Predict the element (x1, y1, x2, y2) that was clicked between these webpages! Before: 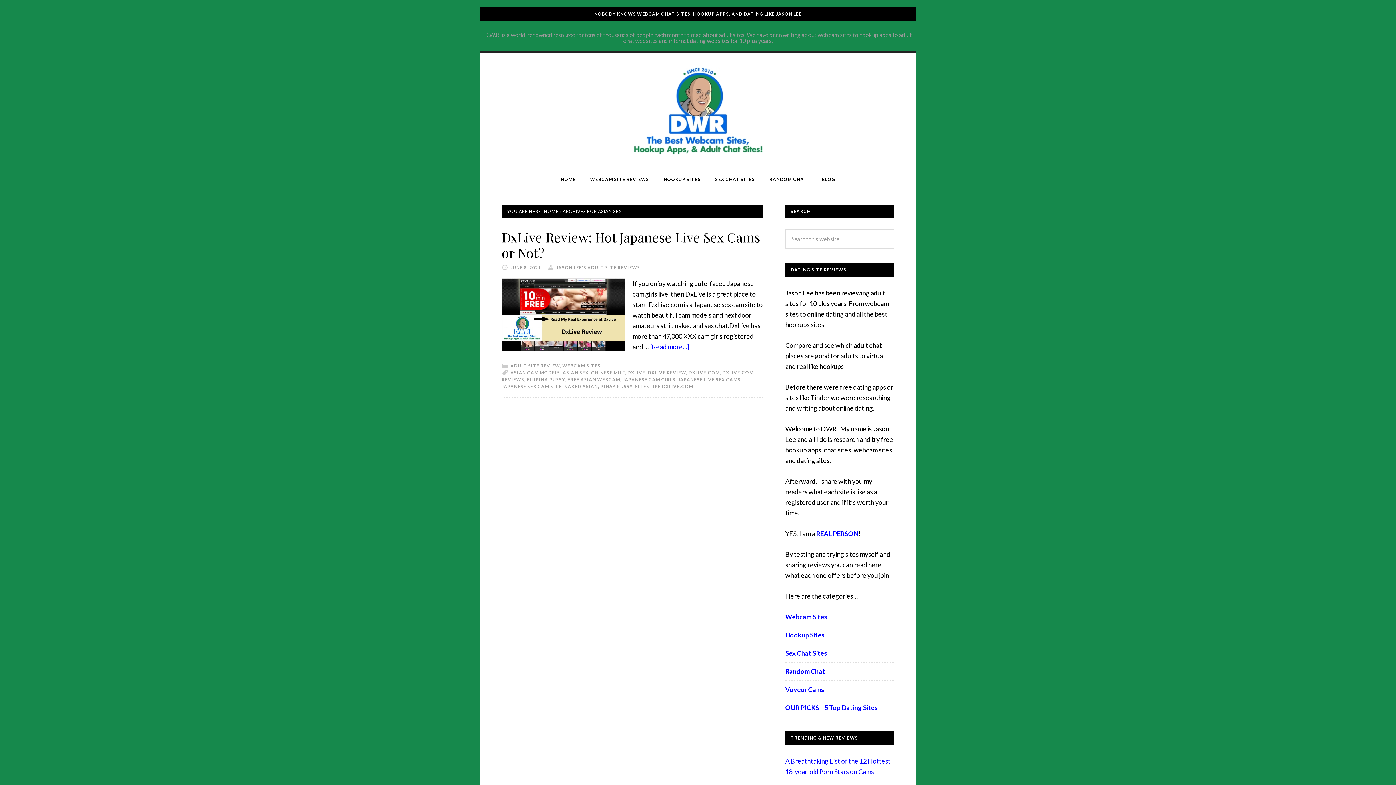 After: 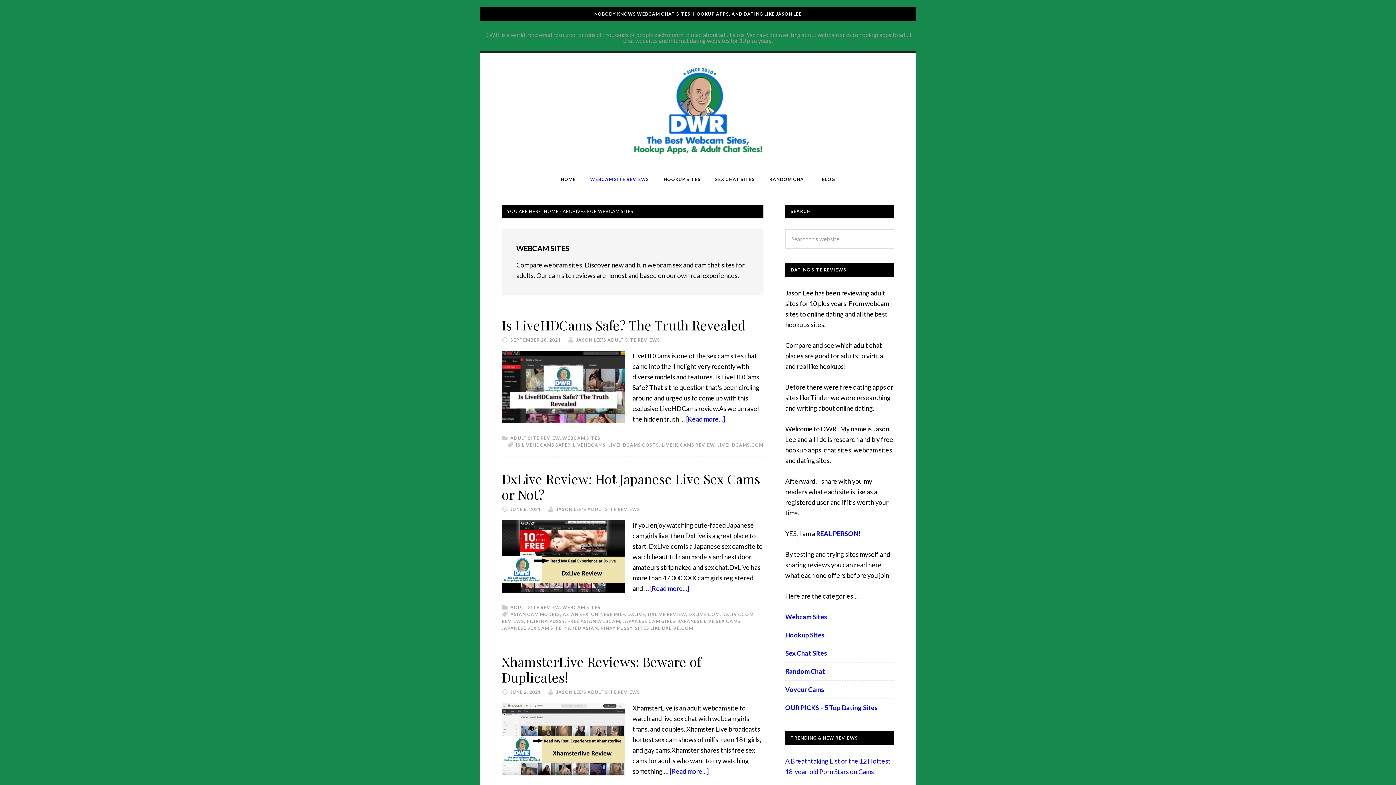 Action: bbox: (562, 363, 600, 368) label: WEBCAM SITES